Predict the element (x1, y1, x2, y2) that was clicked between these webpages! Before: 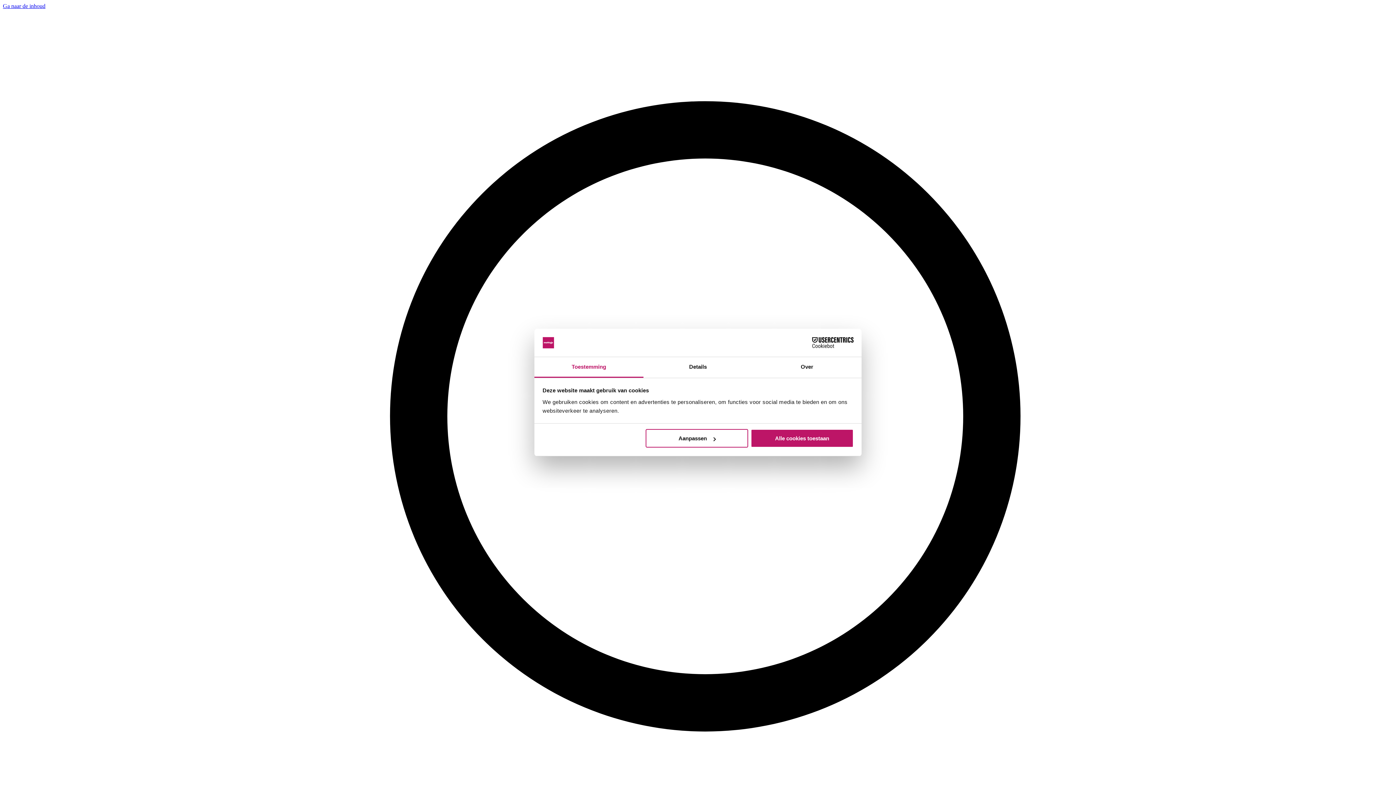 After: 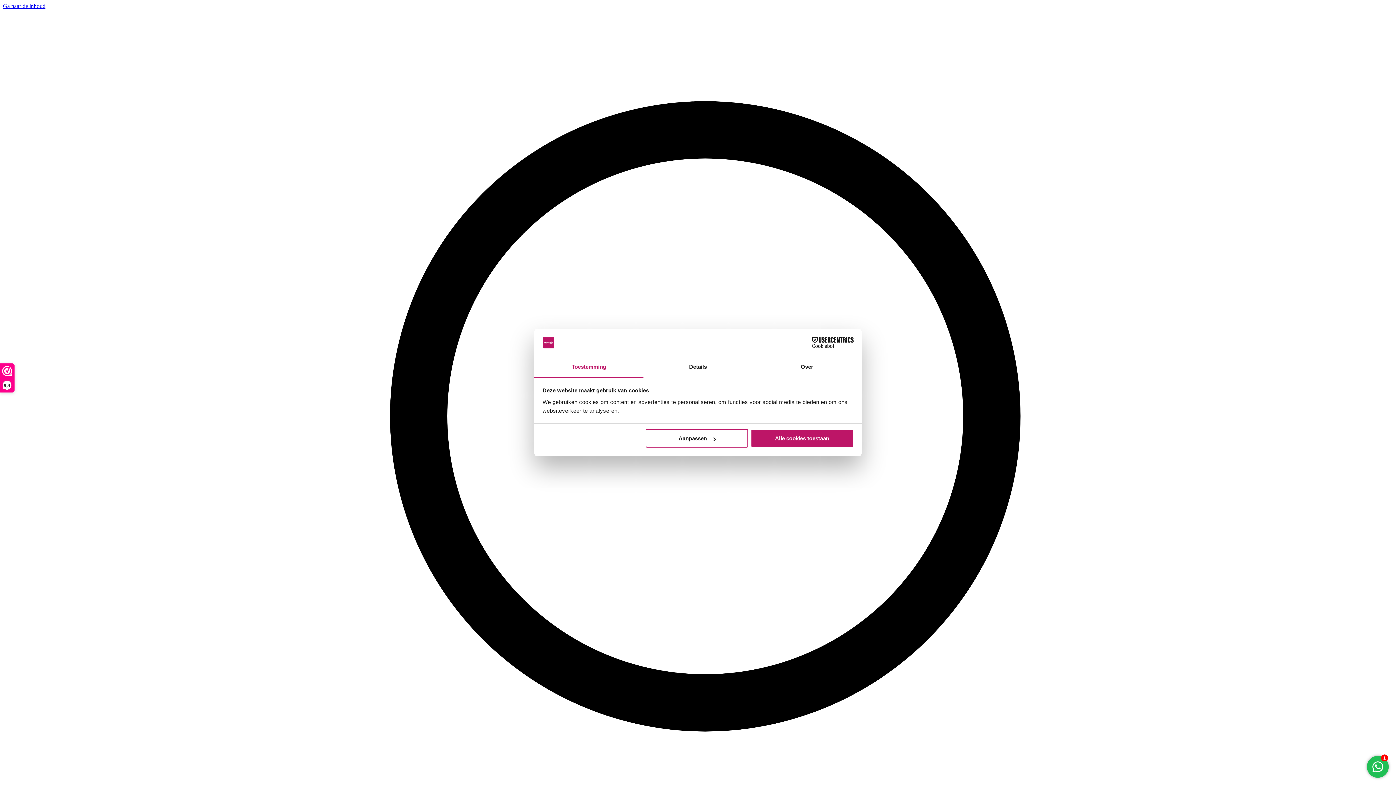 Action: bbox: (790, 337, 853, 348) label: Cookiebot - opens in a new window